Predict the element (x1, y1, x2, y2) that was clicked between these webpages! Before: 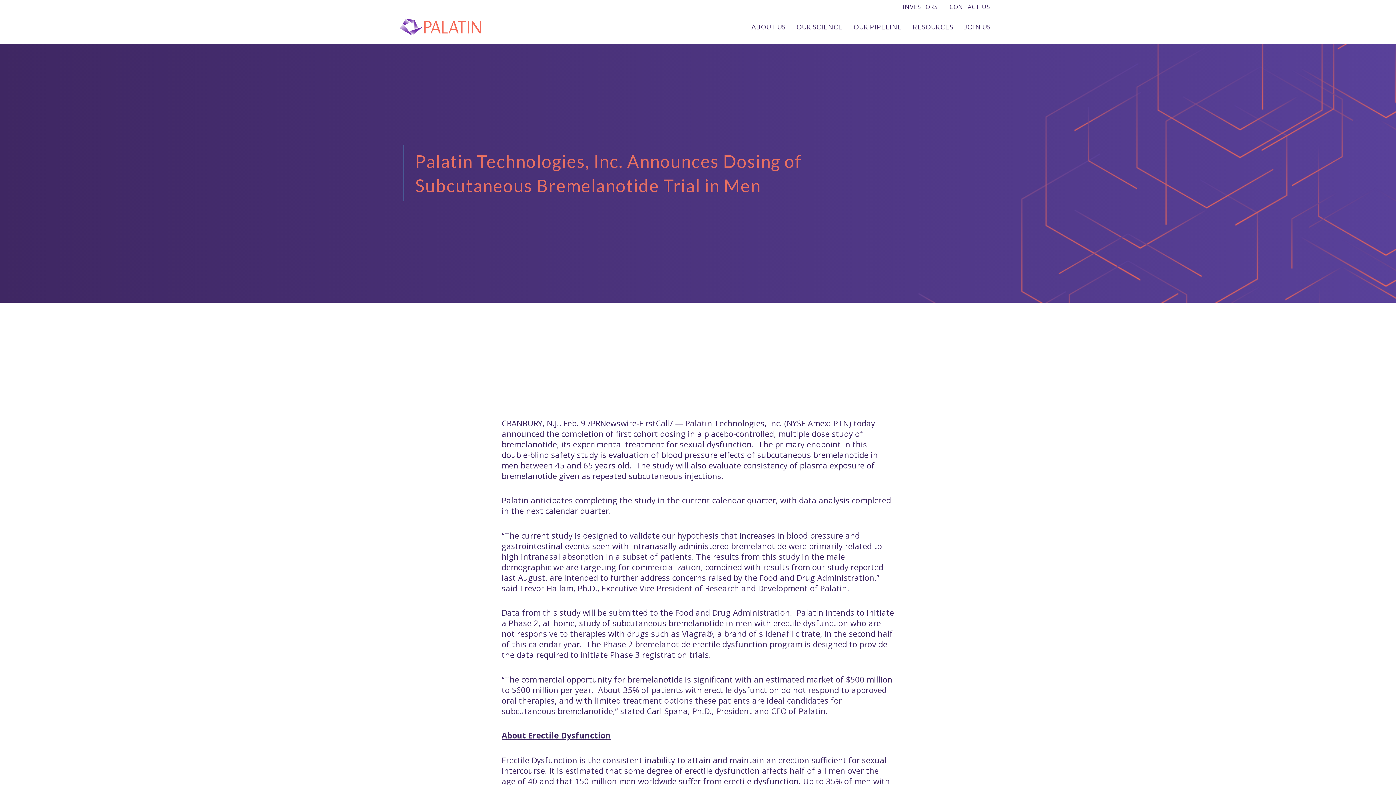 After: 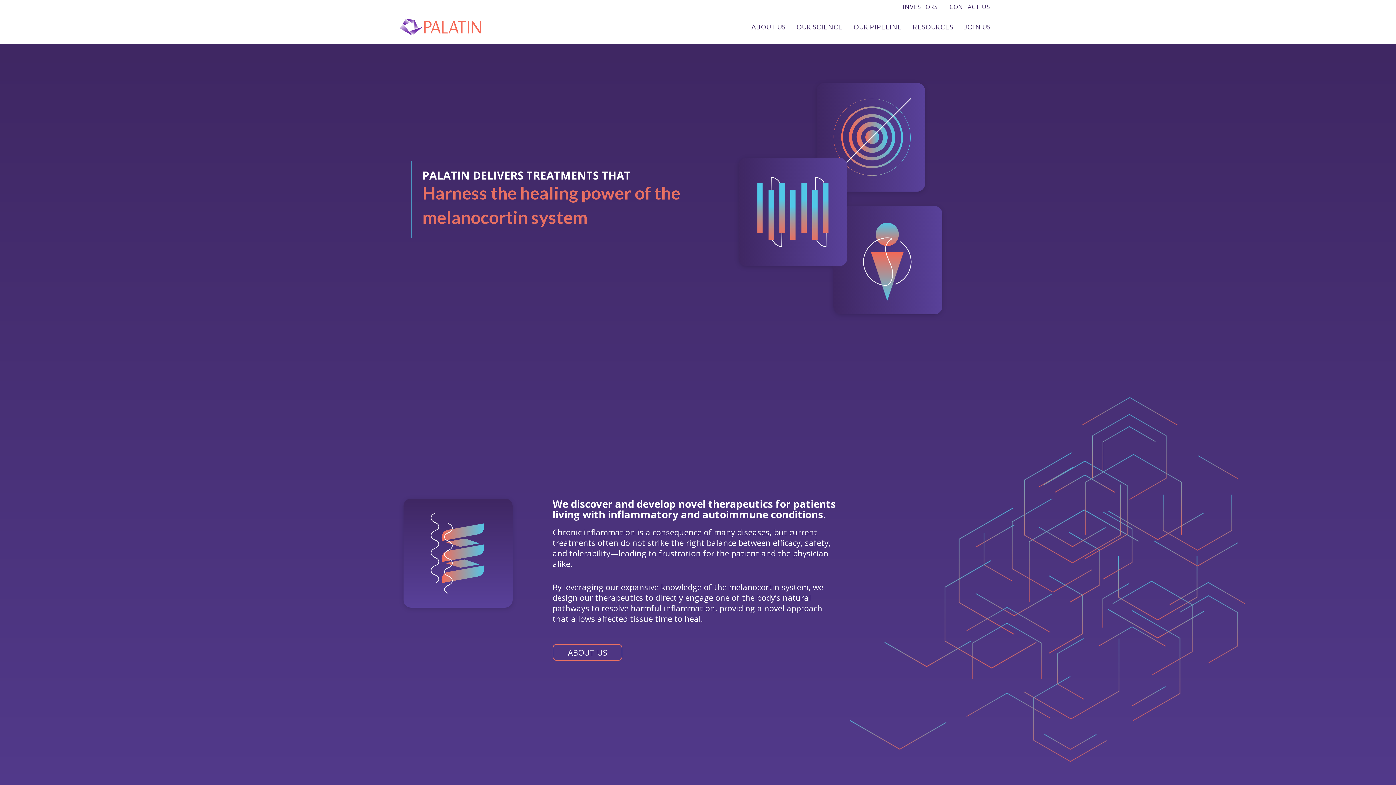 Action: bbox: (400, 20, 481, 31)